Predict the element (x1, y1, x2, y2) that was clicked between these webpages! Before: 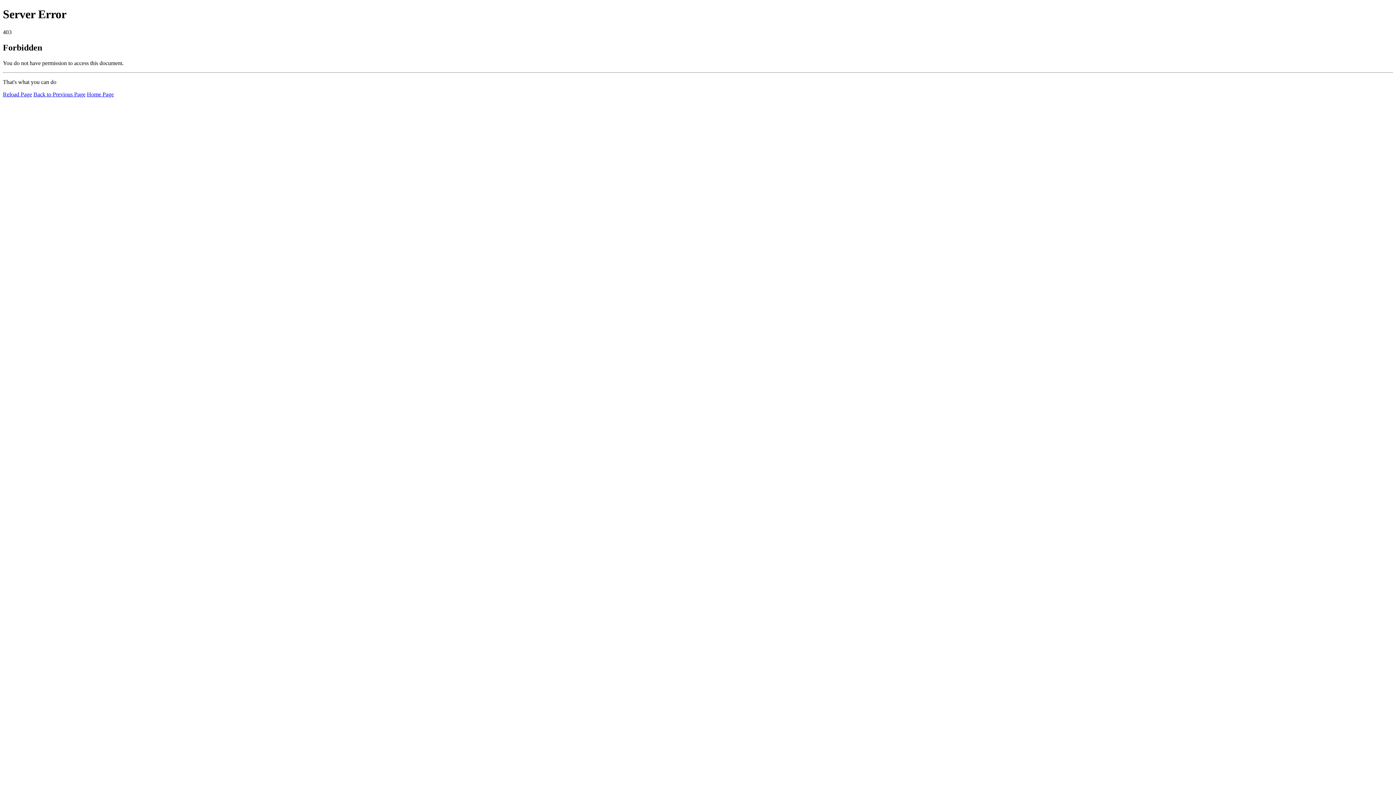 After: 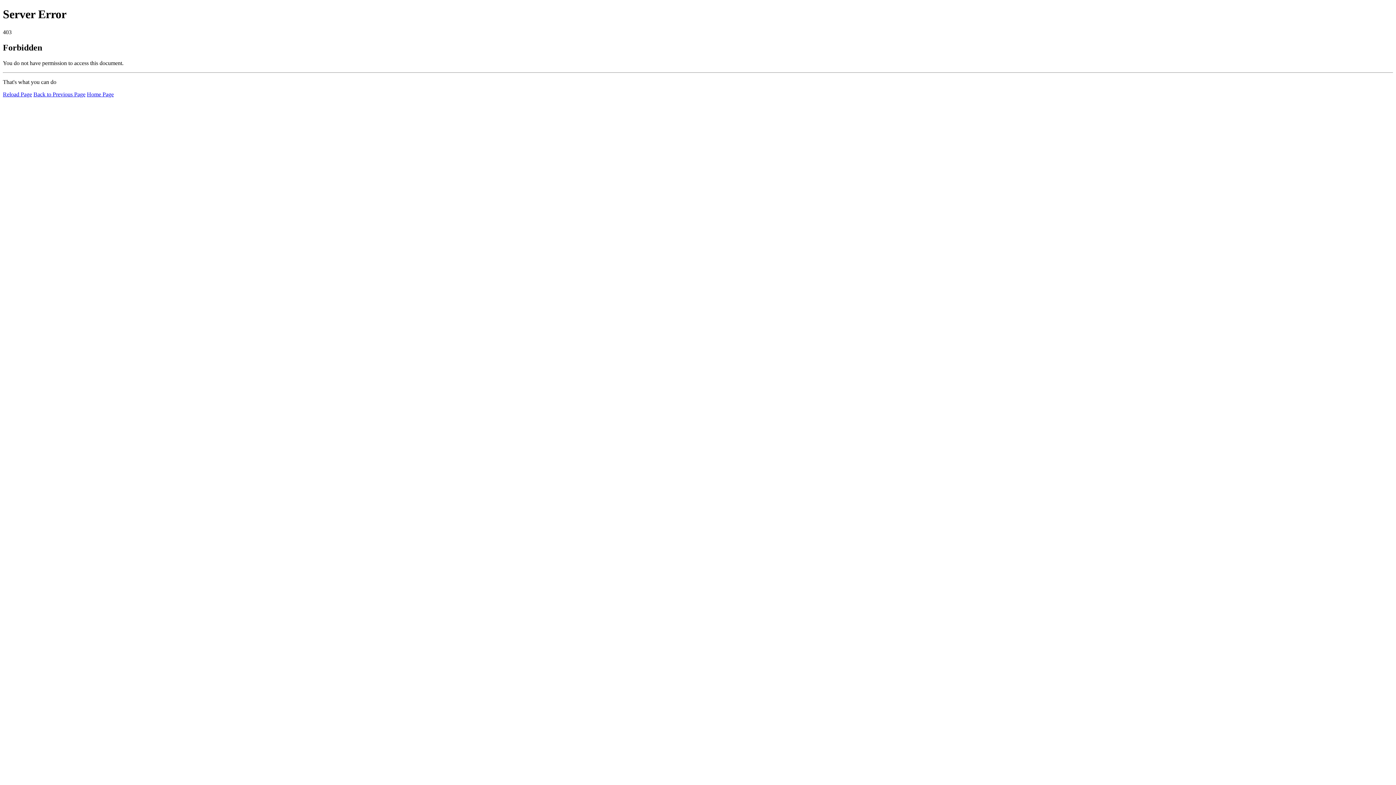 Action: bbox: (86, 91, 113, 97) label: Home Page